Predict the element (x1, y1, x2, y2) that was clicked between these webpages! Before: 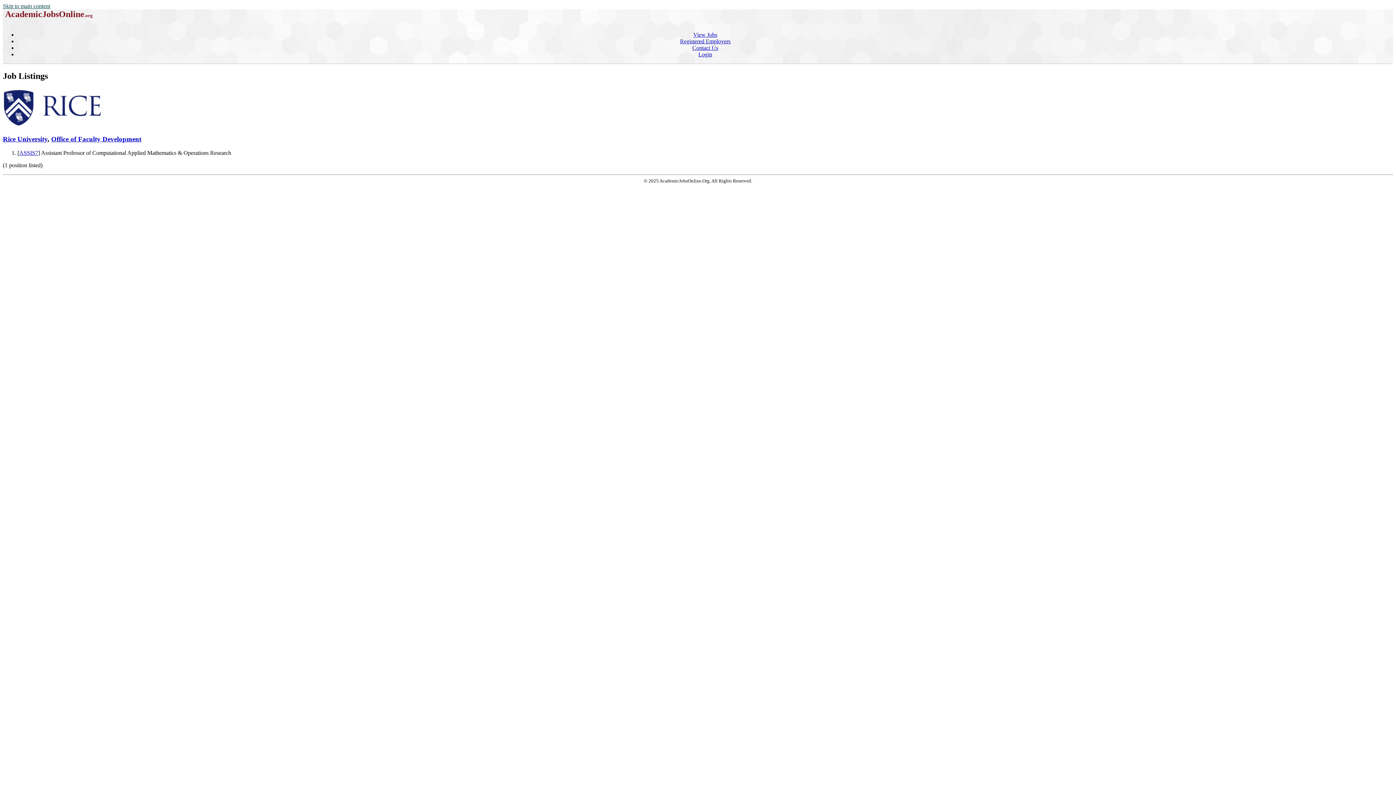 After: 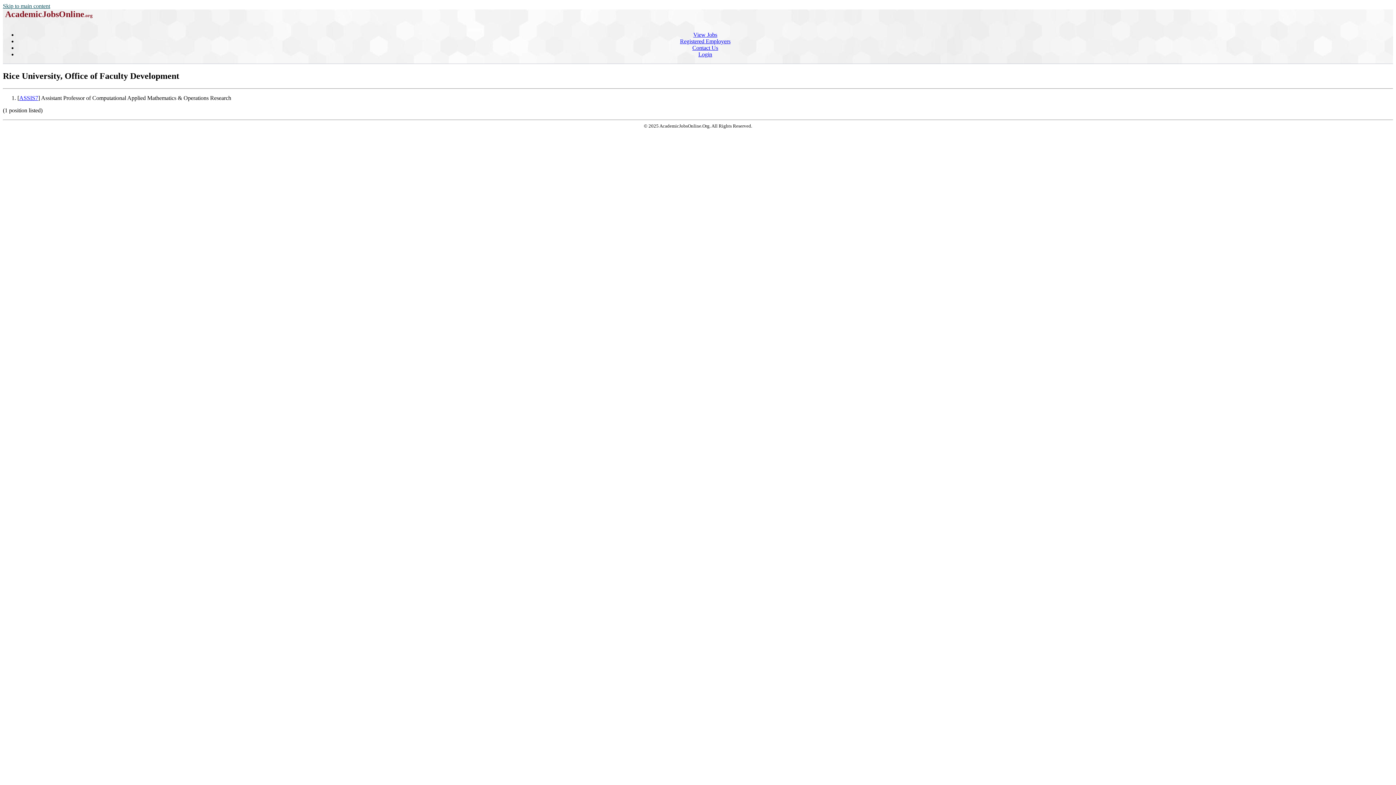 Action: bbox: (51, 135, 141, 142) label: Office of Faculty Development